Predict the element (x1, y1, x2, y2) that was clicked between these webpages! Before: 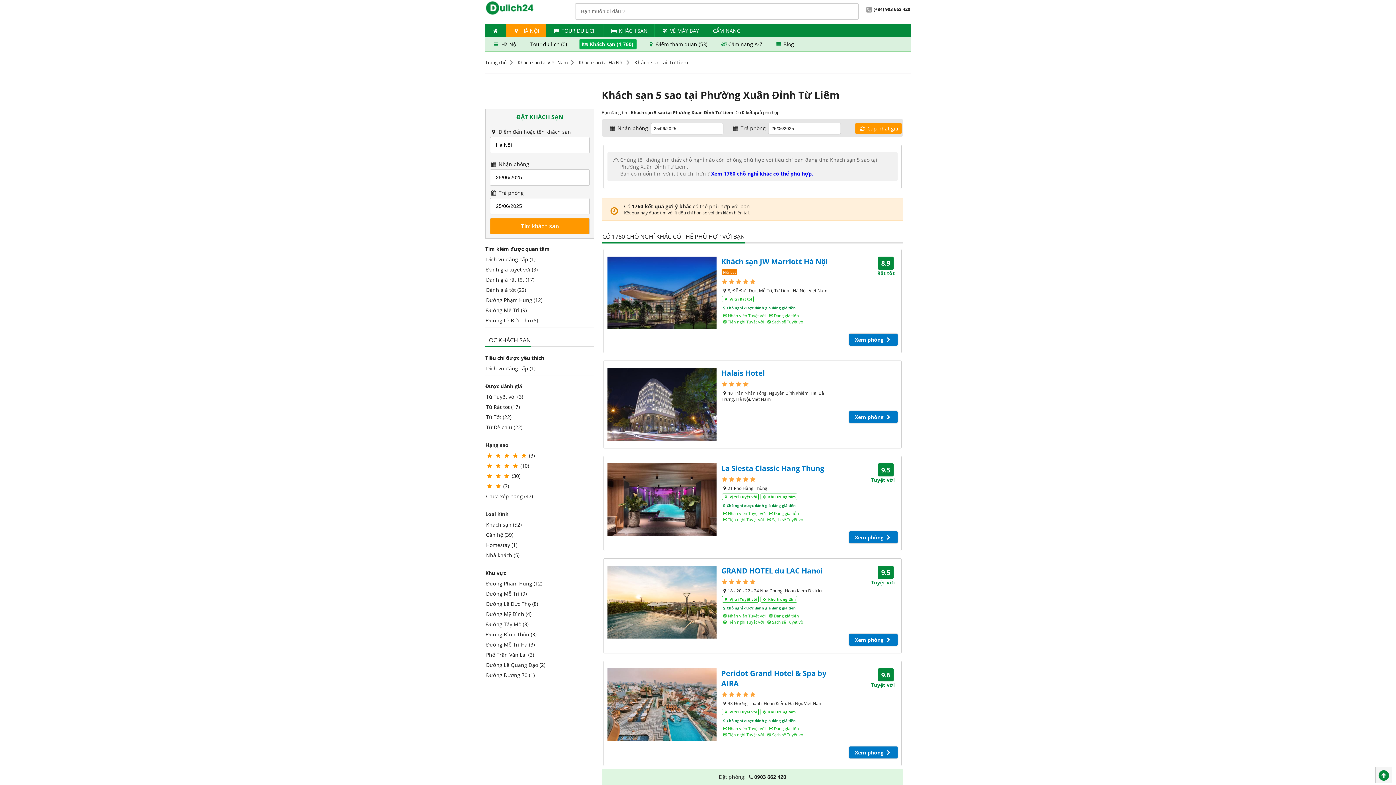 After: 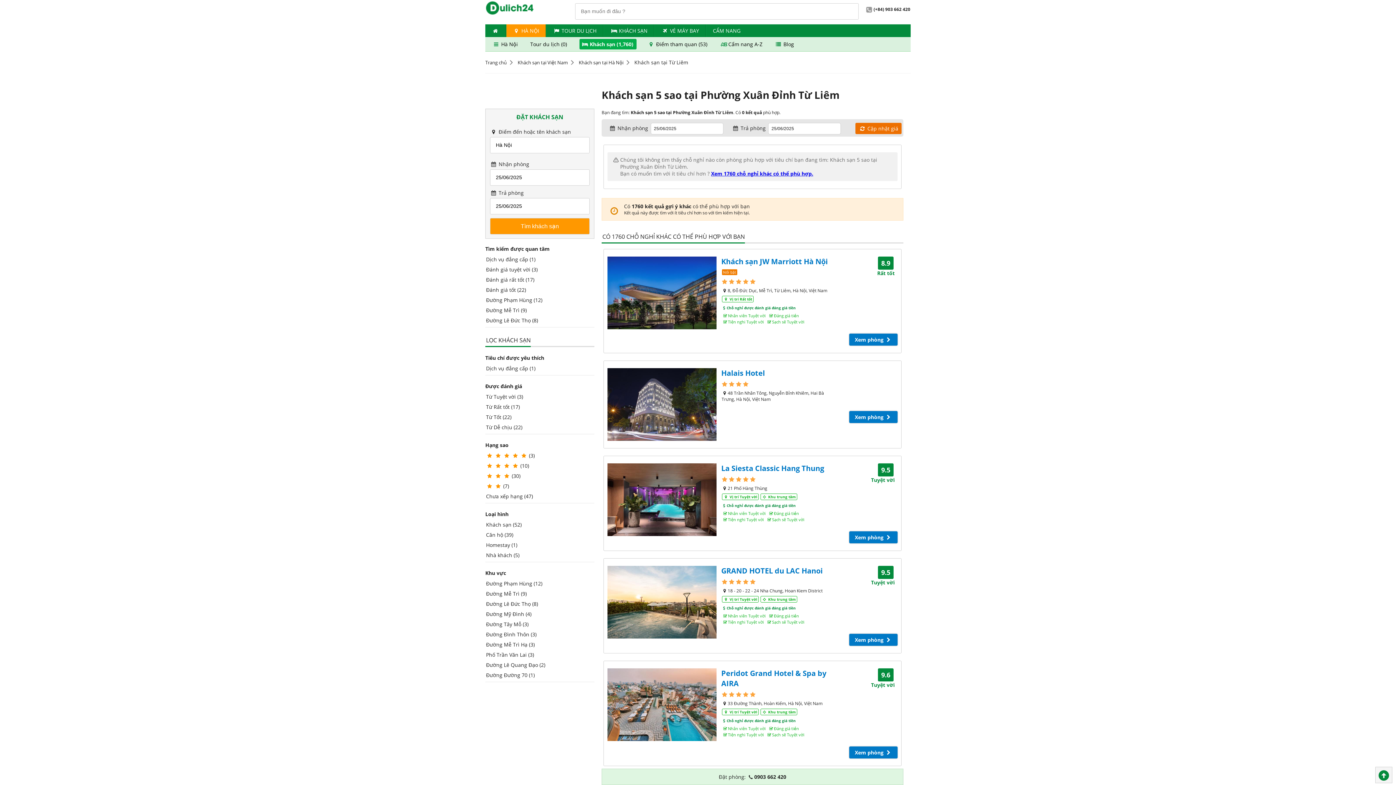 Action: bbox: (855, 122, 901, 134) label:  Cập nhật giá